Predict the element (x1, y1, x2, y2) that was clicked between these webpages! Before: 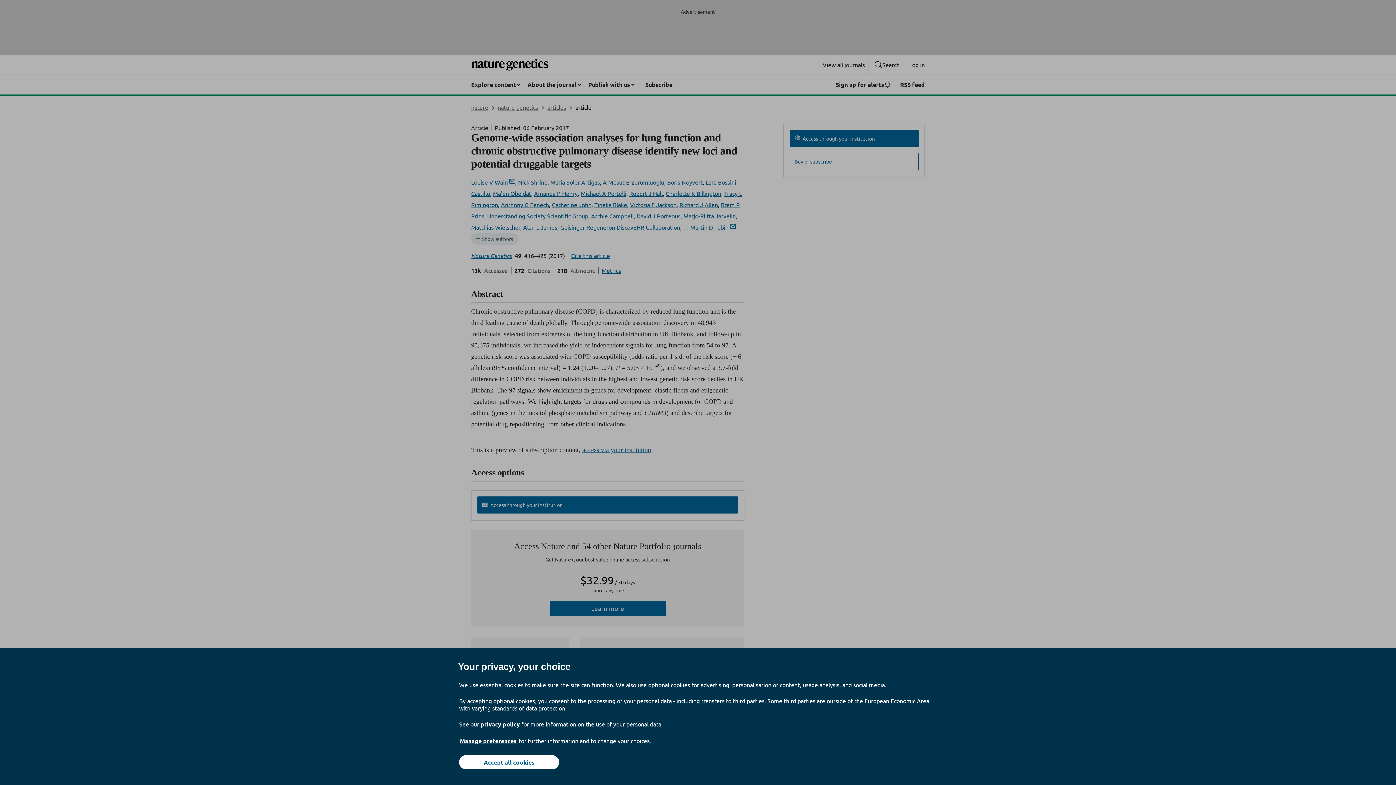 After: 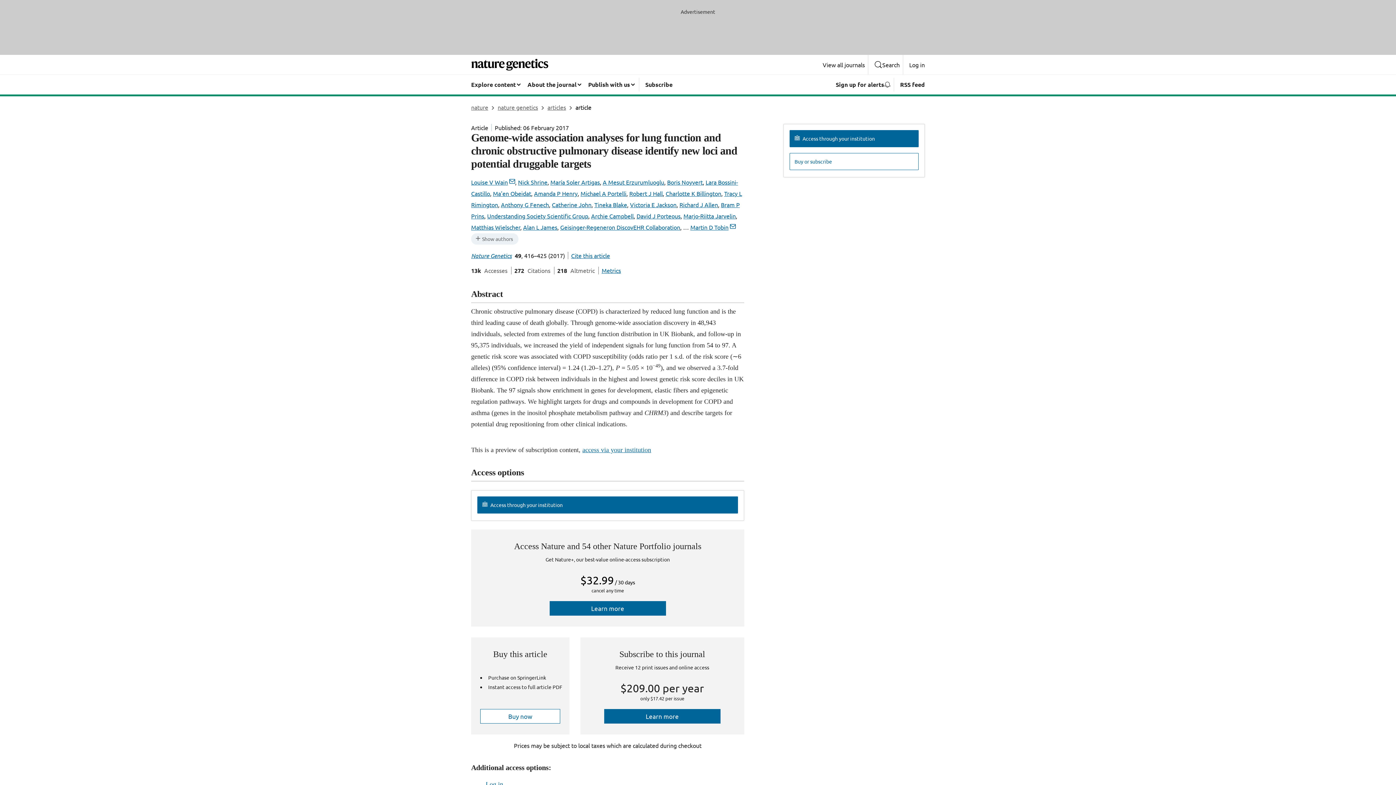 Action: label: Accept all cookies bbox: (459, 755, 559, 769)